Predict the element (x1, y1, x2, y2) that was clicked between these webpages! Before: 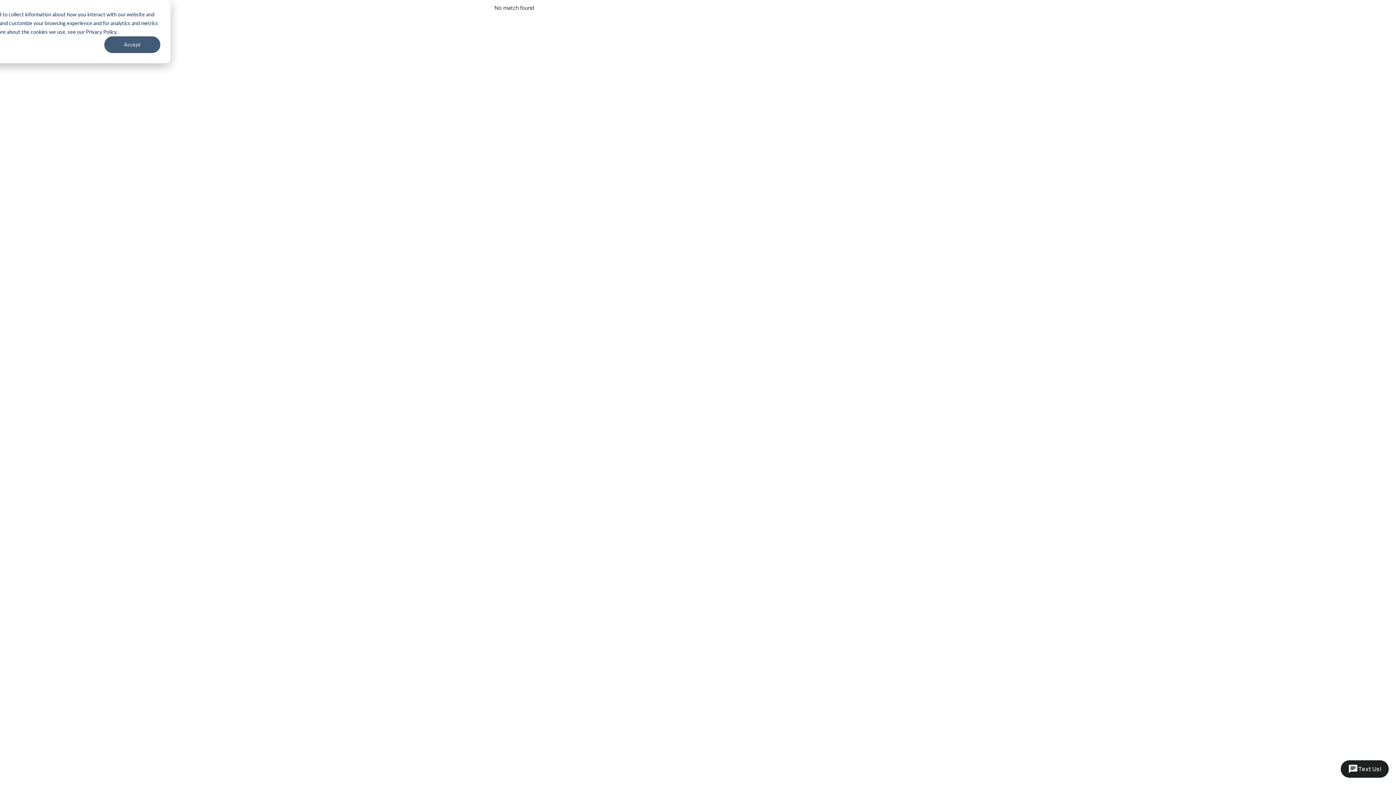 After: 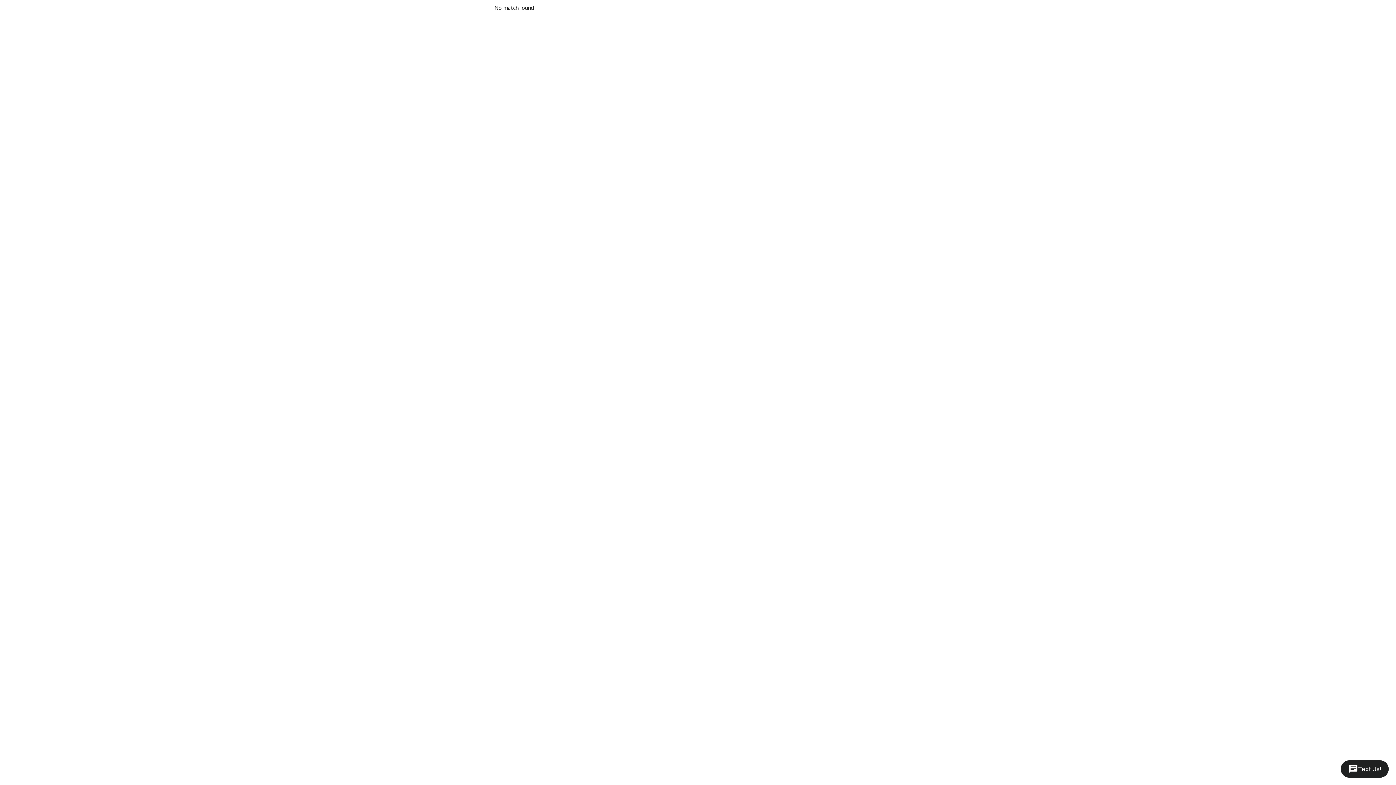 Action: label: Accept bbox: (104, 36, 160, 53)